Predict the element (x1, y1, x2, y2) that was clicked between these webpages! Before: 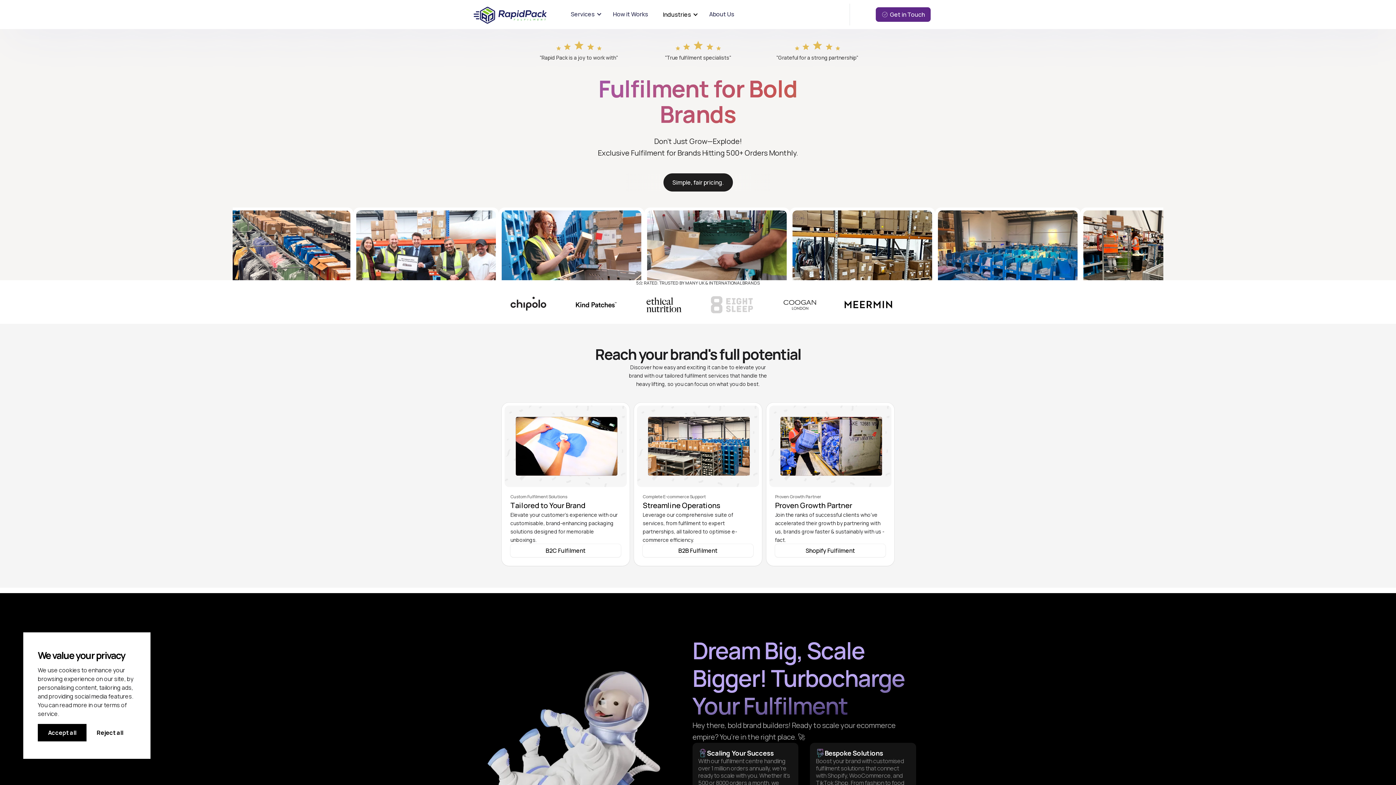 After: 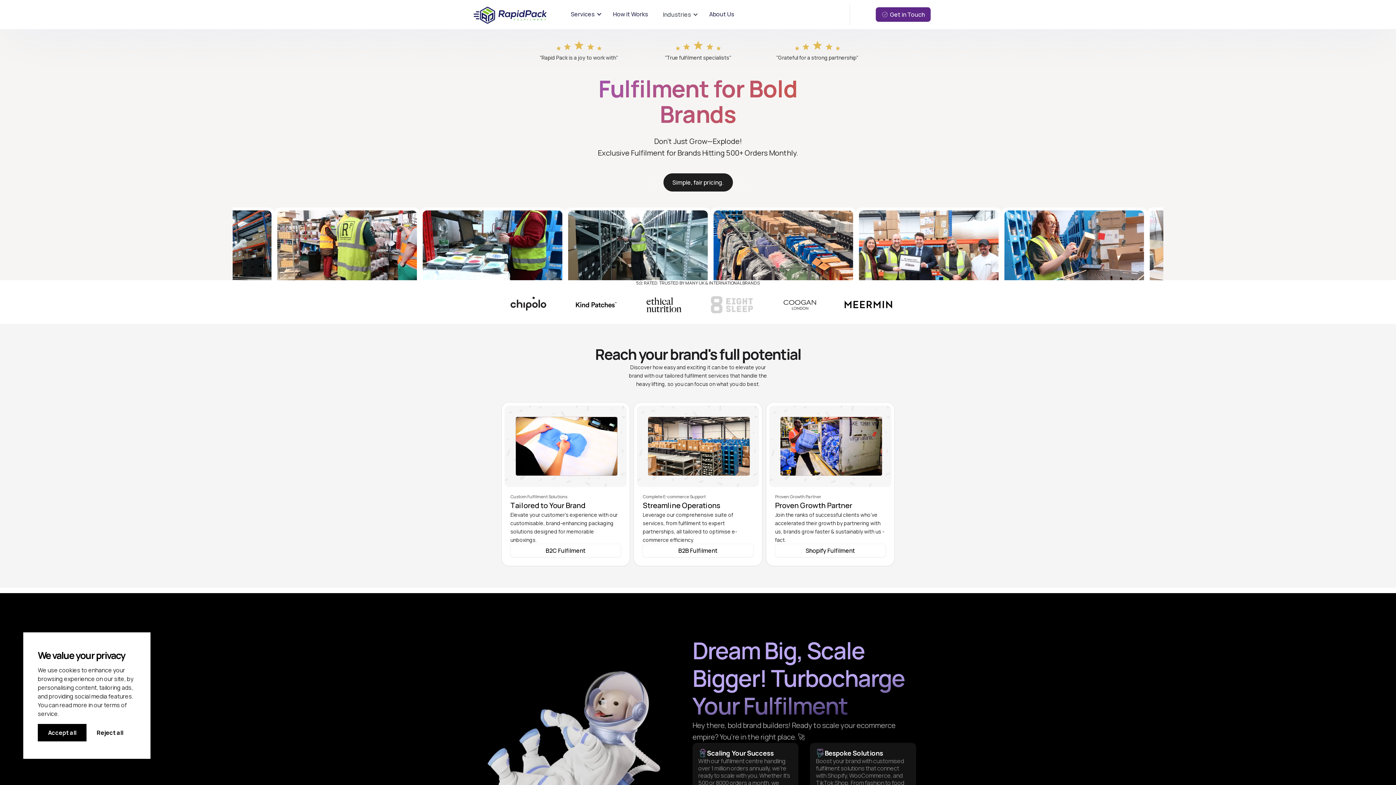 Action: label: Industries bbox: (655, 0, 702, 29)